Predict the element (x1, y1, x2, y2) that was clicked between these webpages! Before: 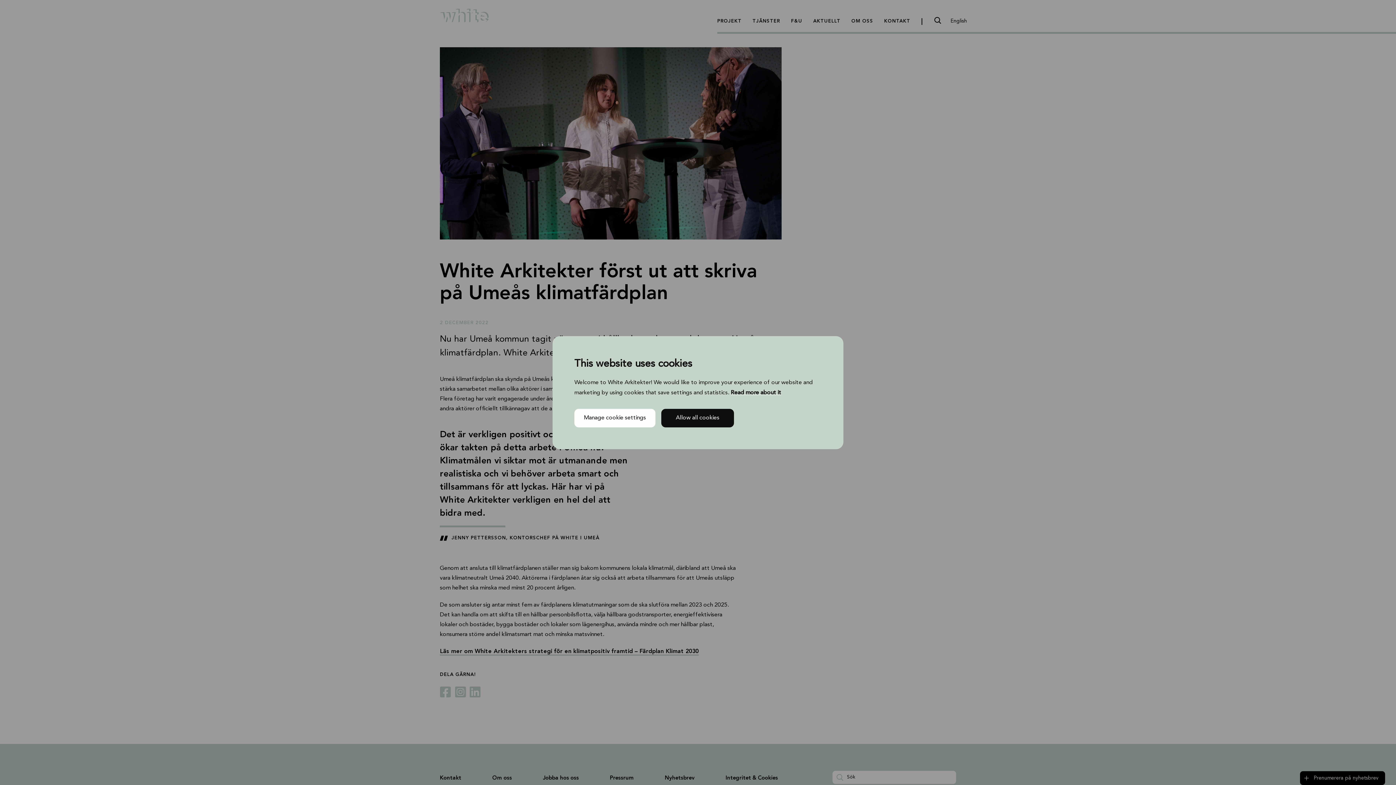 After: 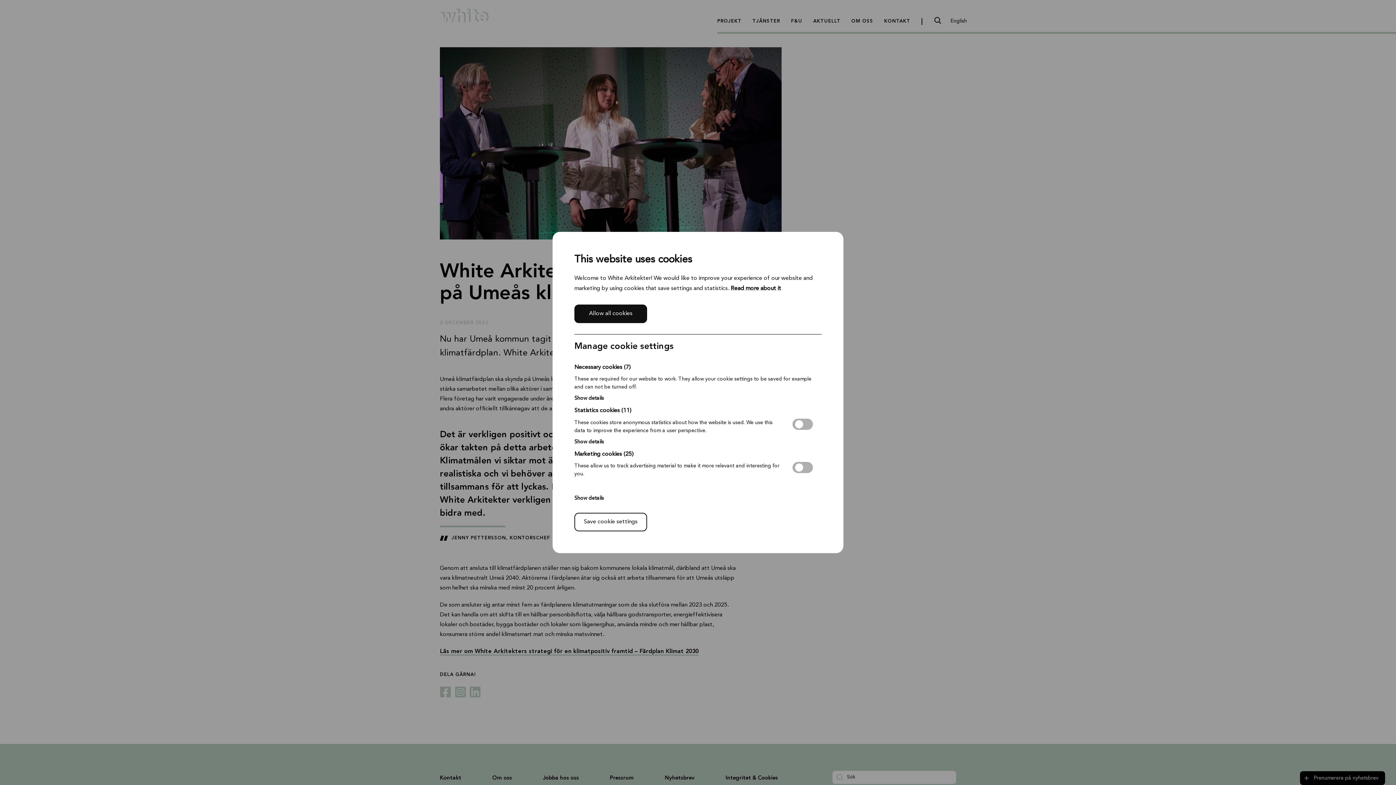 Action: bbox: (574, 408, 655, 427) label: Manage cookie settings